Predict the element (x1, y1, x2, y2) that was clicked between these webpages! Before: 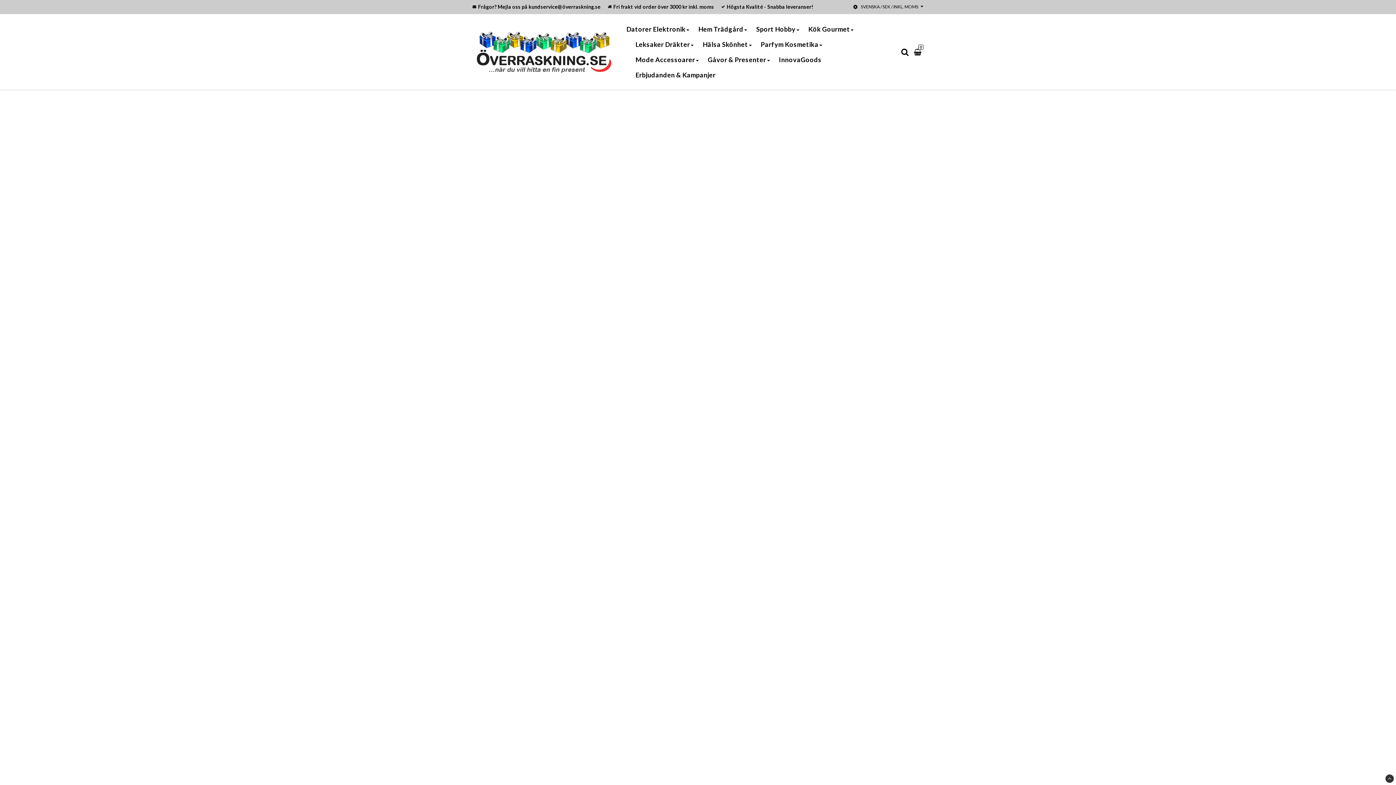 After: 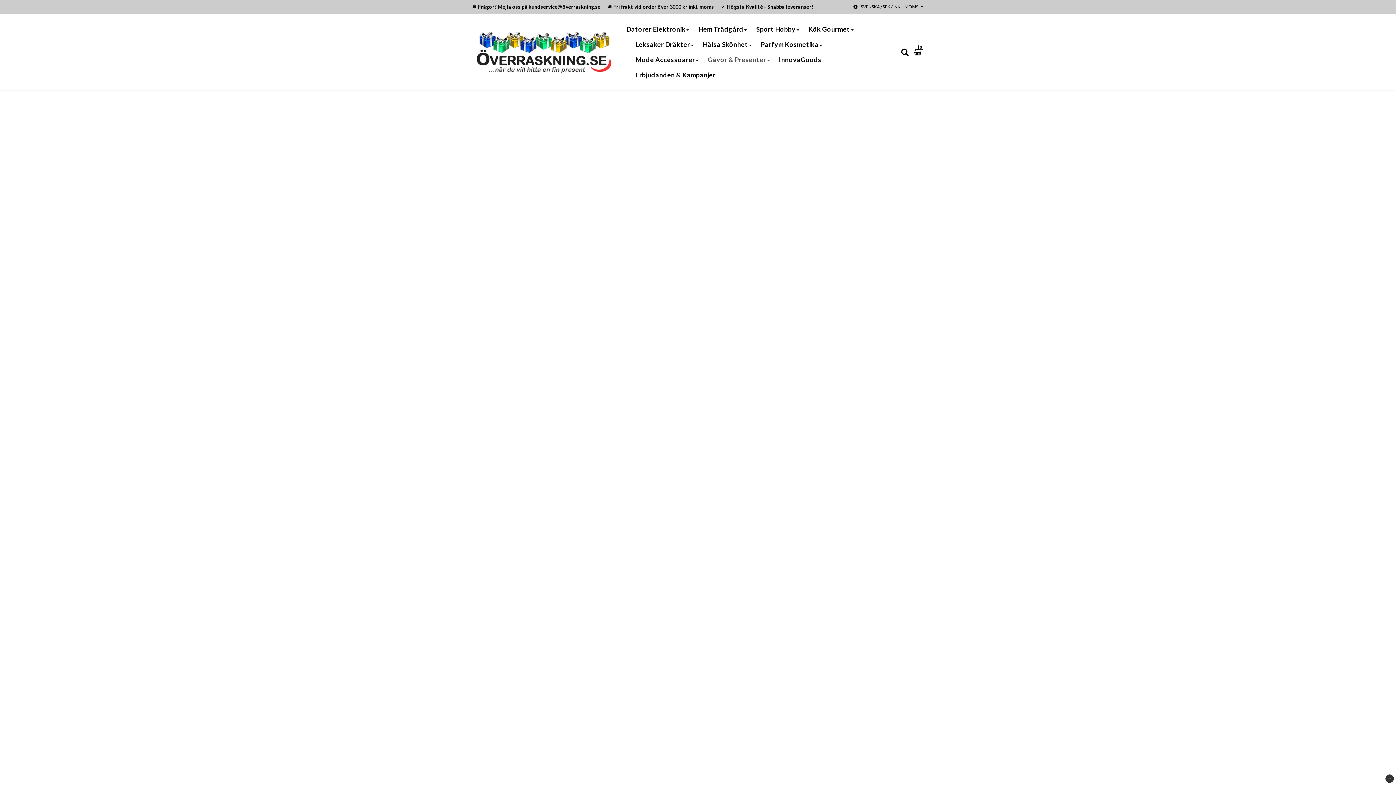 Action: label: Gåvor & Presenter bbox: (708, 52, 770, 67)